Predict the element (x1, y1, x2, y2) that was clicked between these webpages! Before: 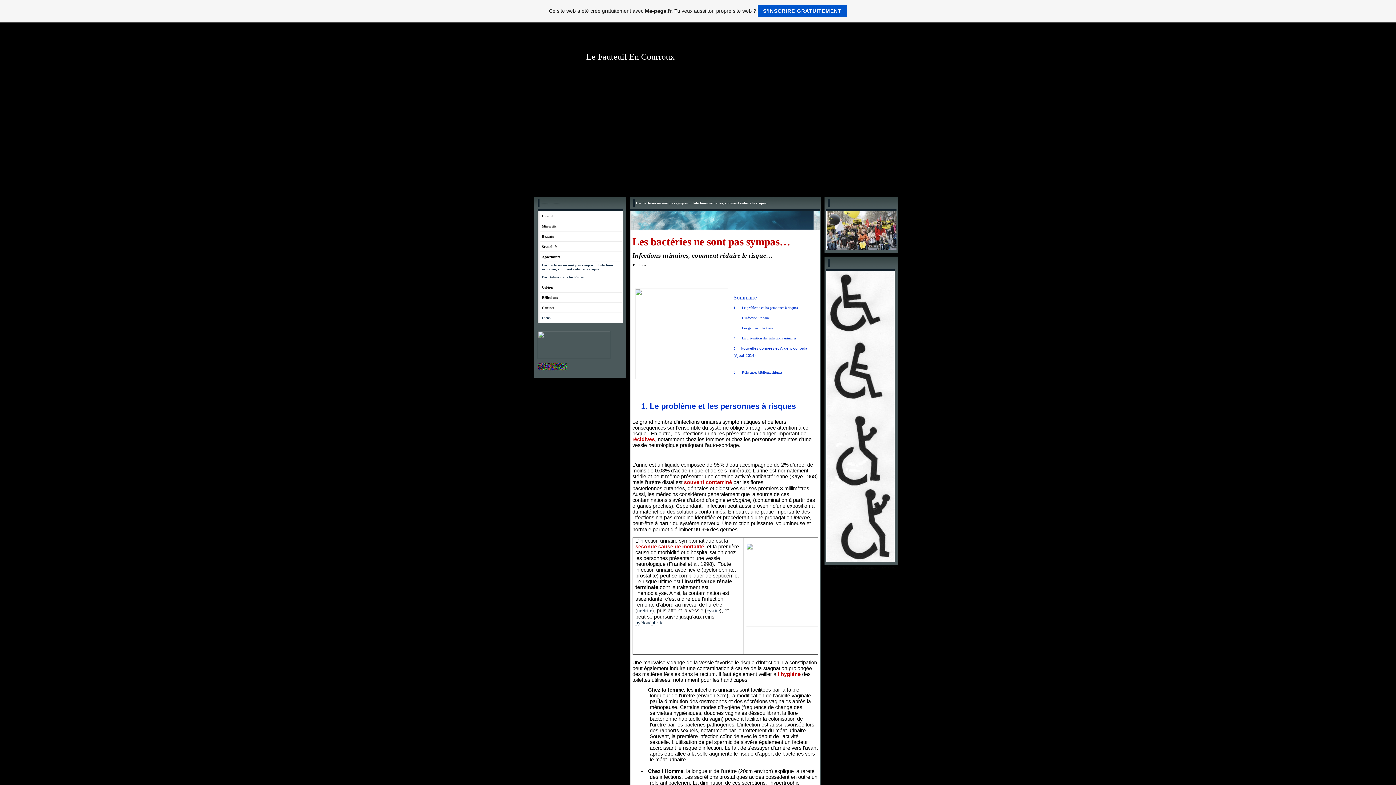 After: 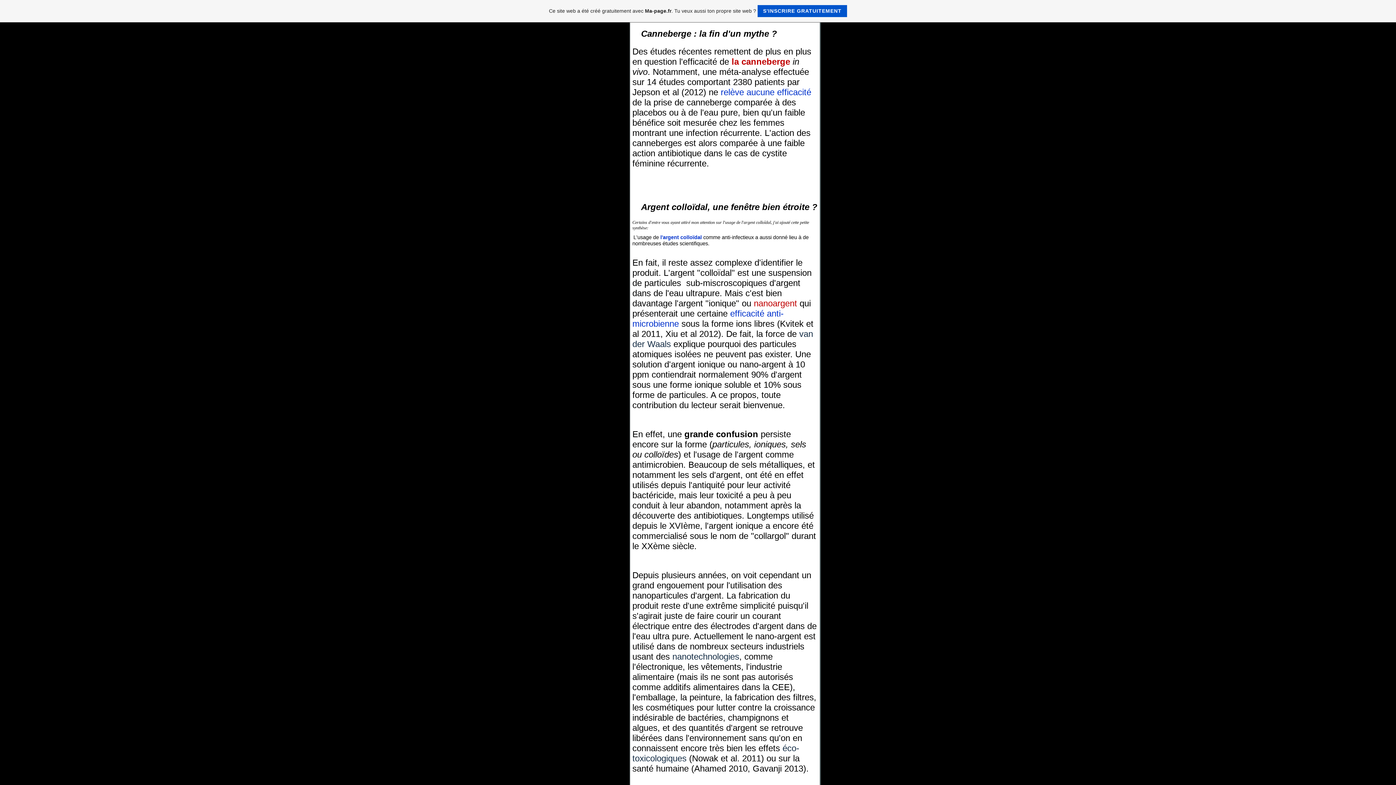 Action: label: 
6.     Références bibliographiques bbox: (733, 370, 782, 374)